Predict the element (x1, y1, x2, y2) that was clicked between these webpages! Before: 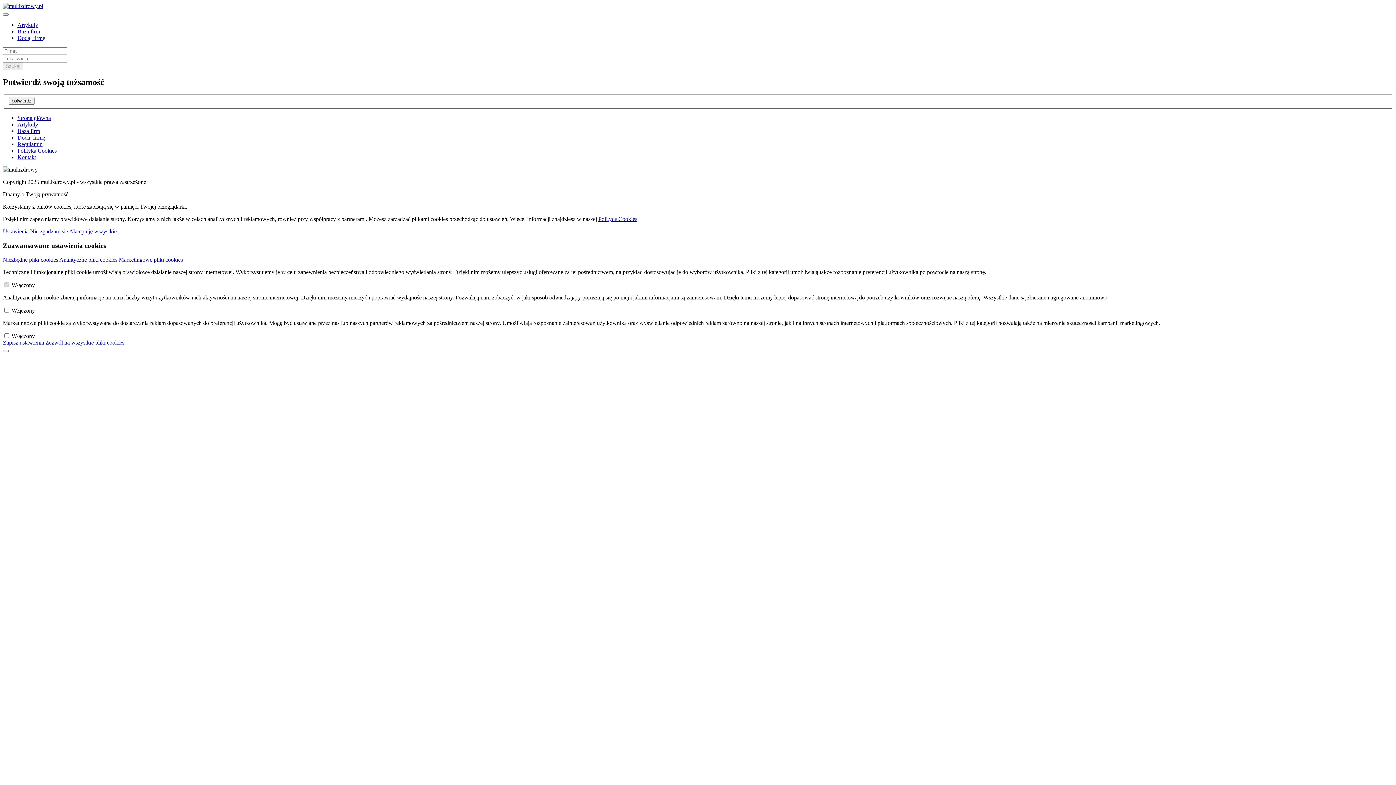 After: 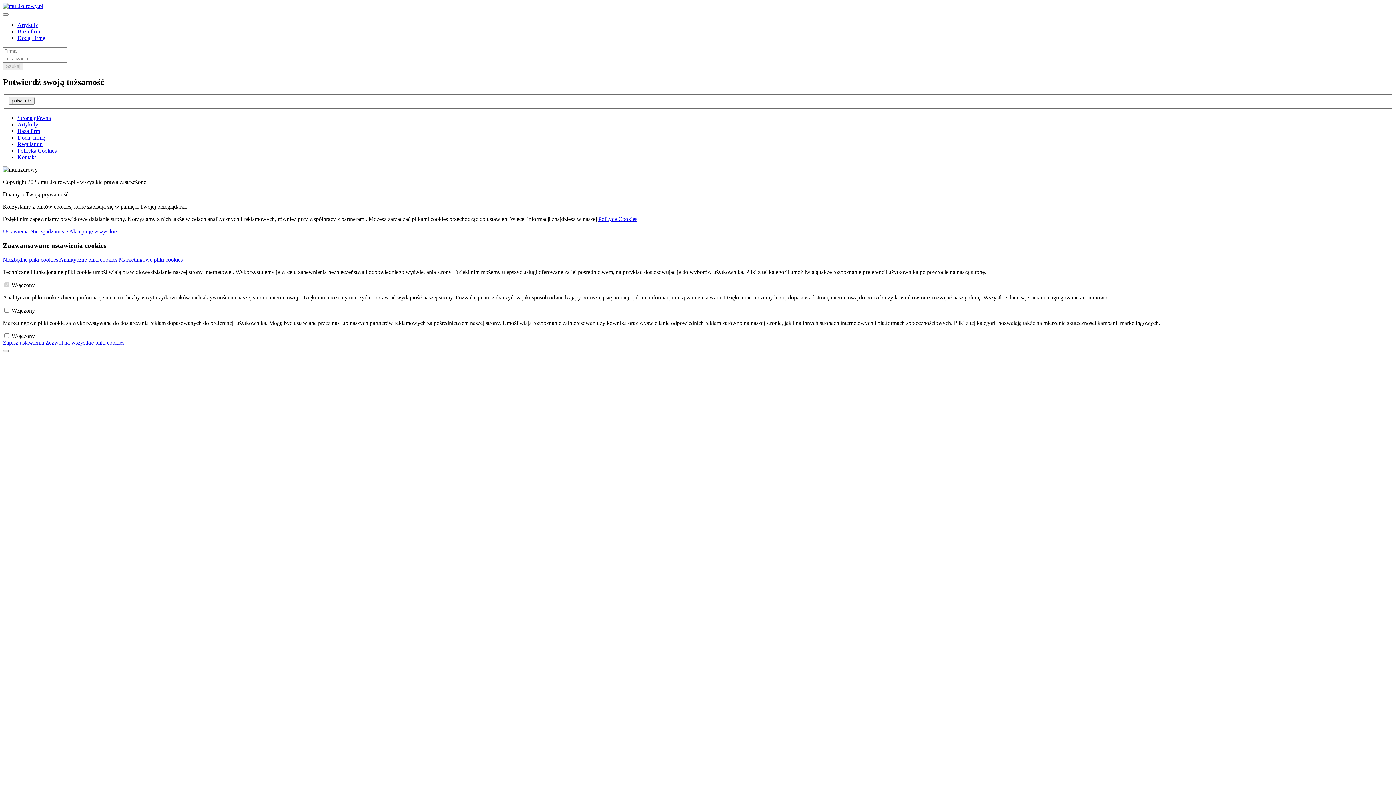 Action: bbox: (2, 339, 45, 345) label: Zapisz ustawienia 